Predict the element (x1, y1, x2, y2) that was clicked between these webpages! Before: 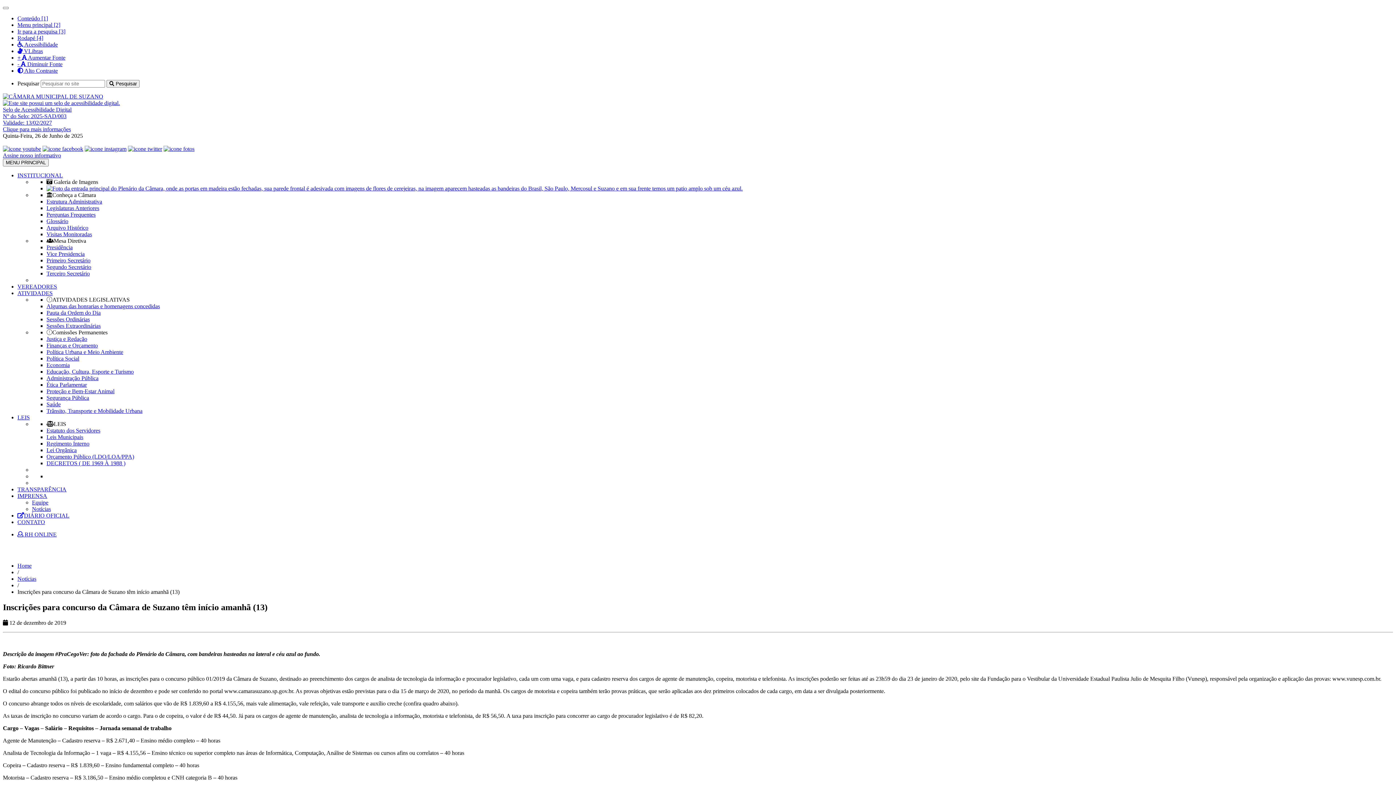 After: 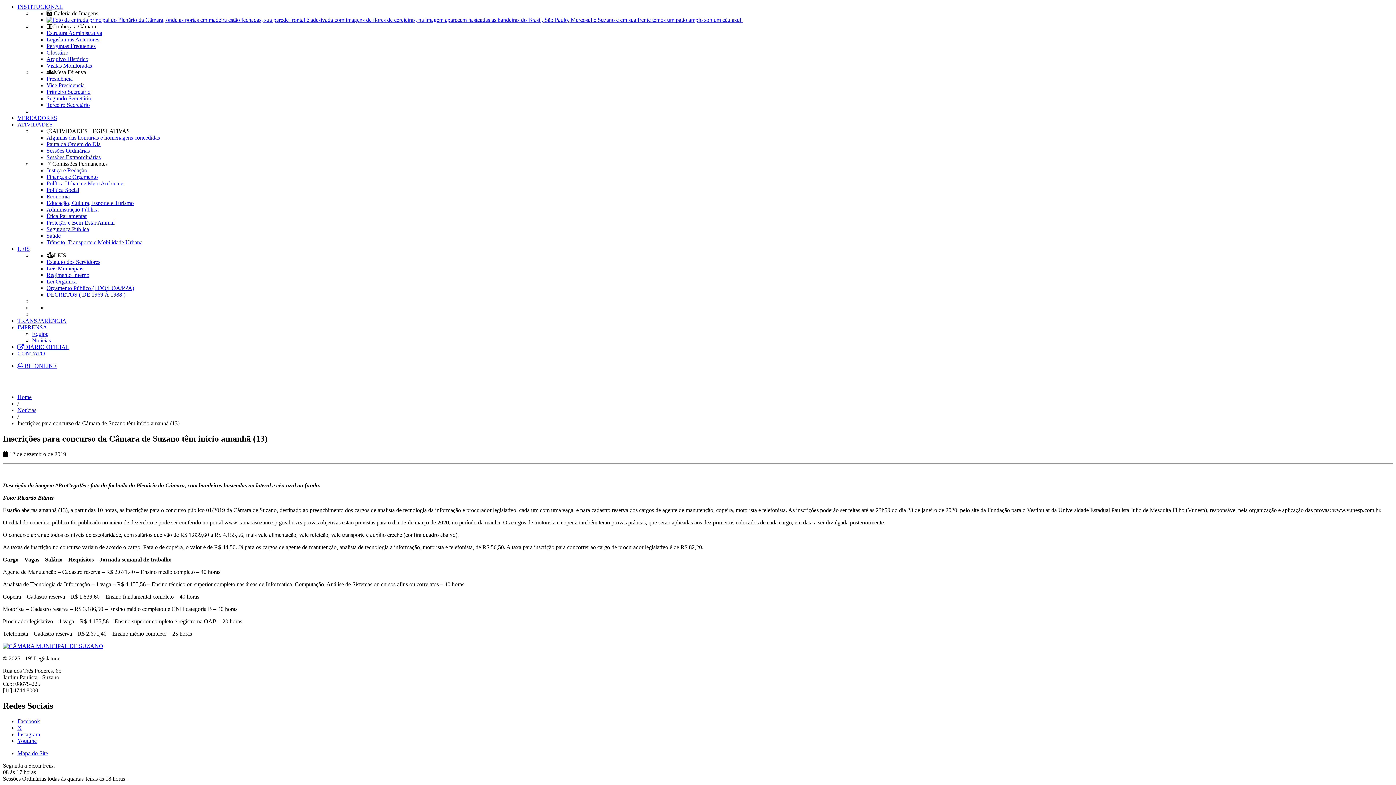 Action: bbox: (17, 34, 43, 41) label: Rodapé [4]